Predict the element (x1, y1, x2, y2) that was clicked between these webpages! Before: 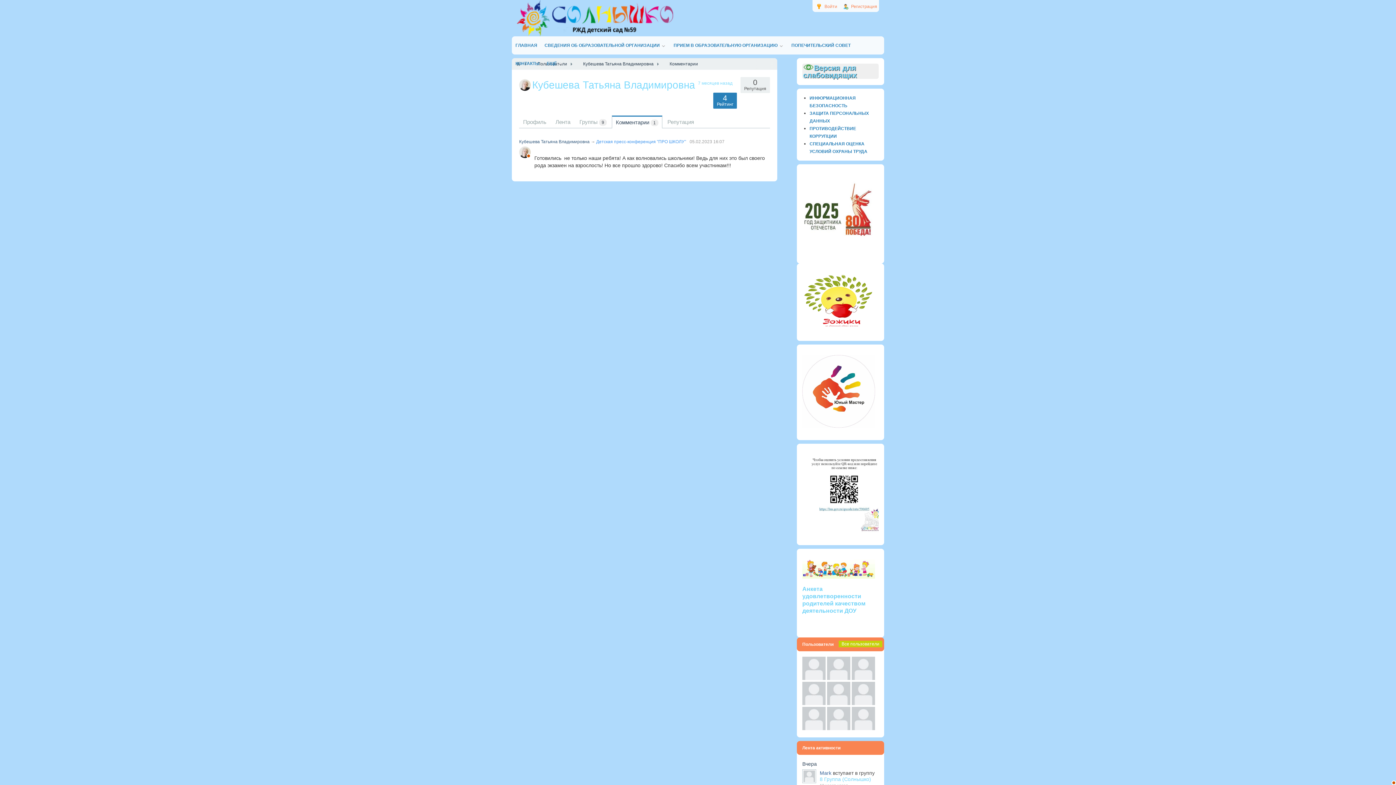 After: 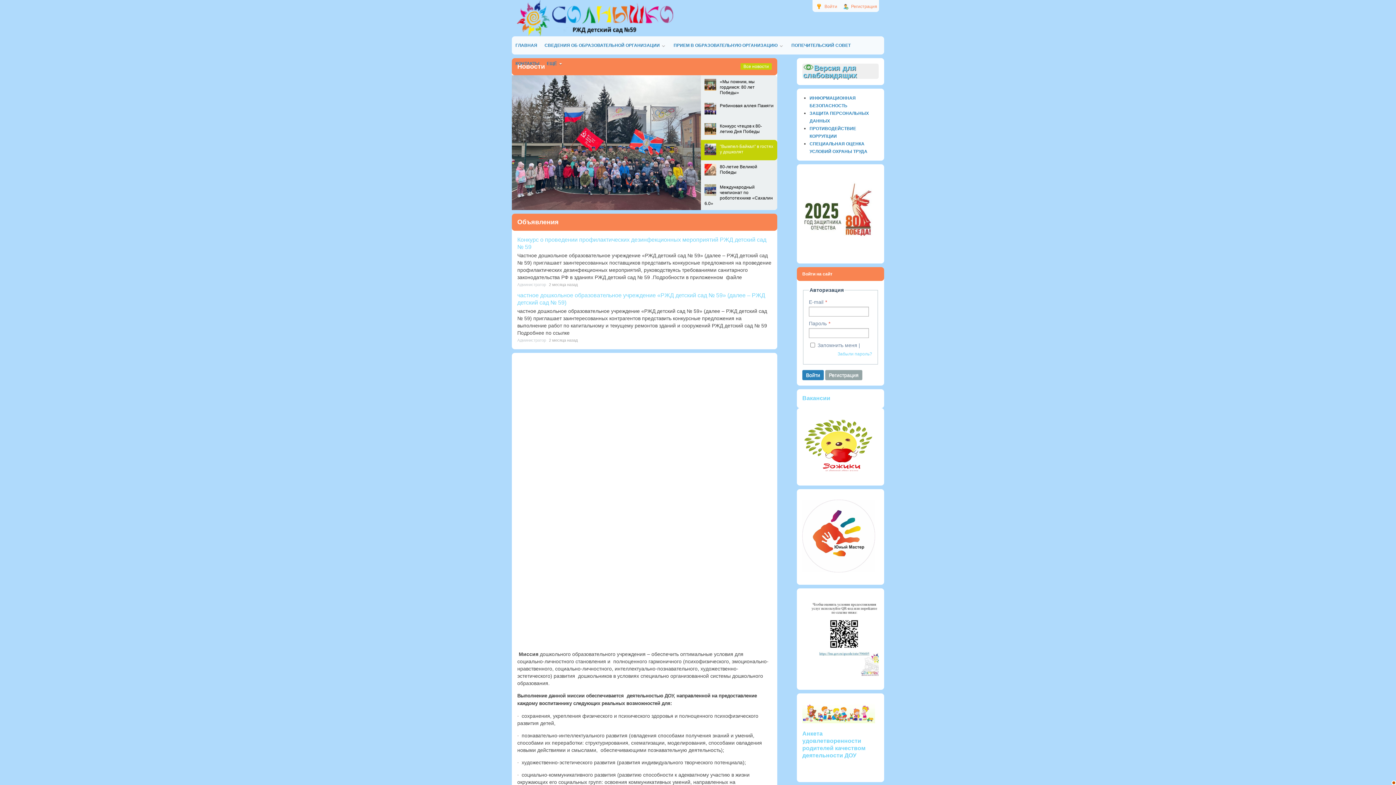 Action: bbox: (512, 36, 541, 54) label: ГЛАВНАЯ